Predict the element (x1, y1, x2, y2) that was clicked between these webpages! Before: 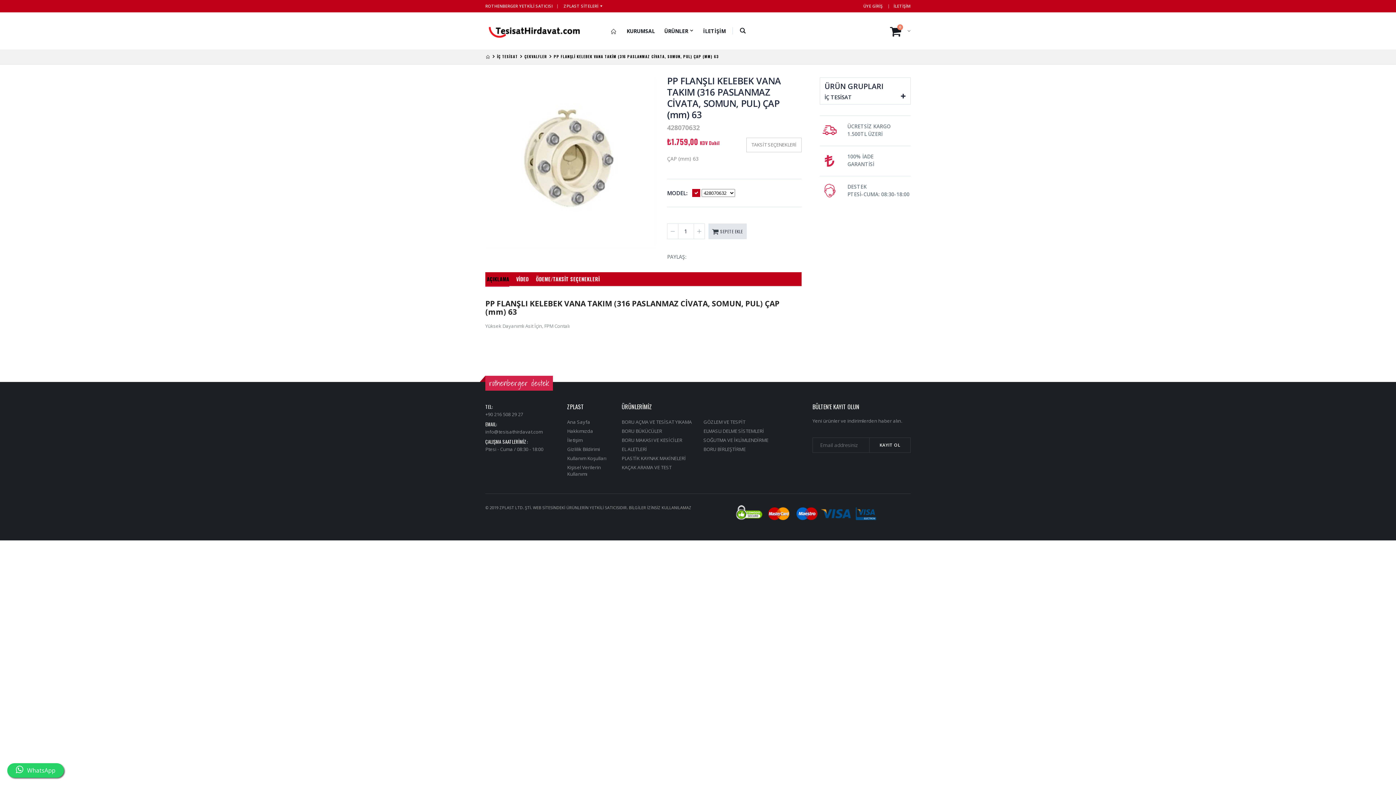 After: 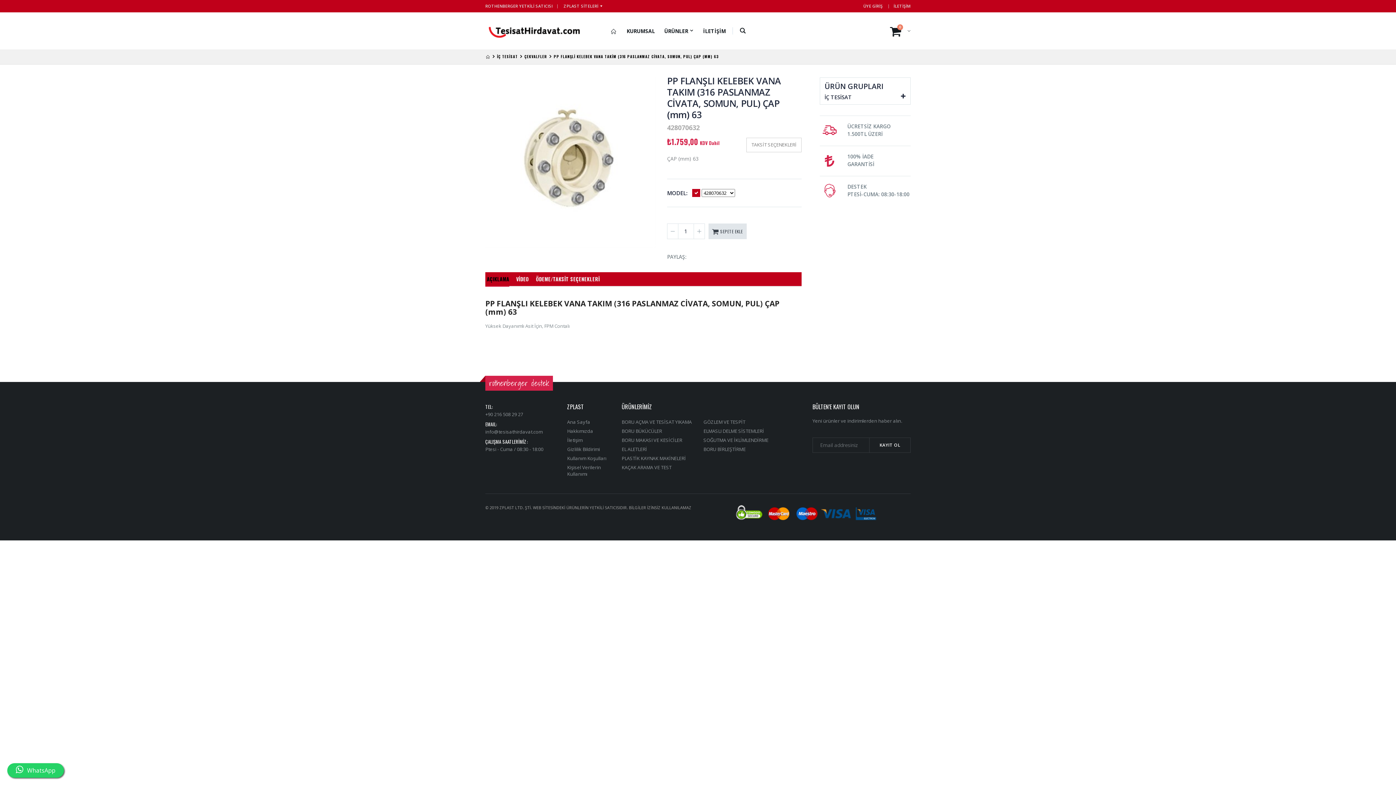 Action: bbox: (667, 223, 678, 239)